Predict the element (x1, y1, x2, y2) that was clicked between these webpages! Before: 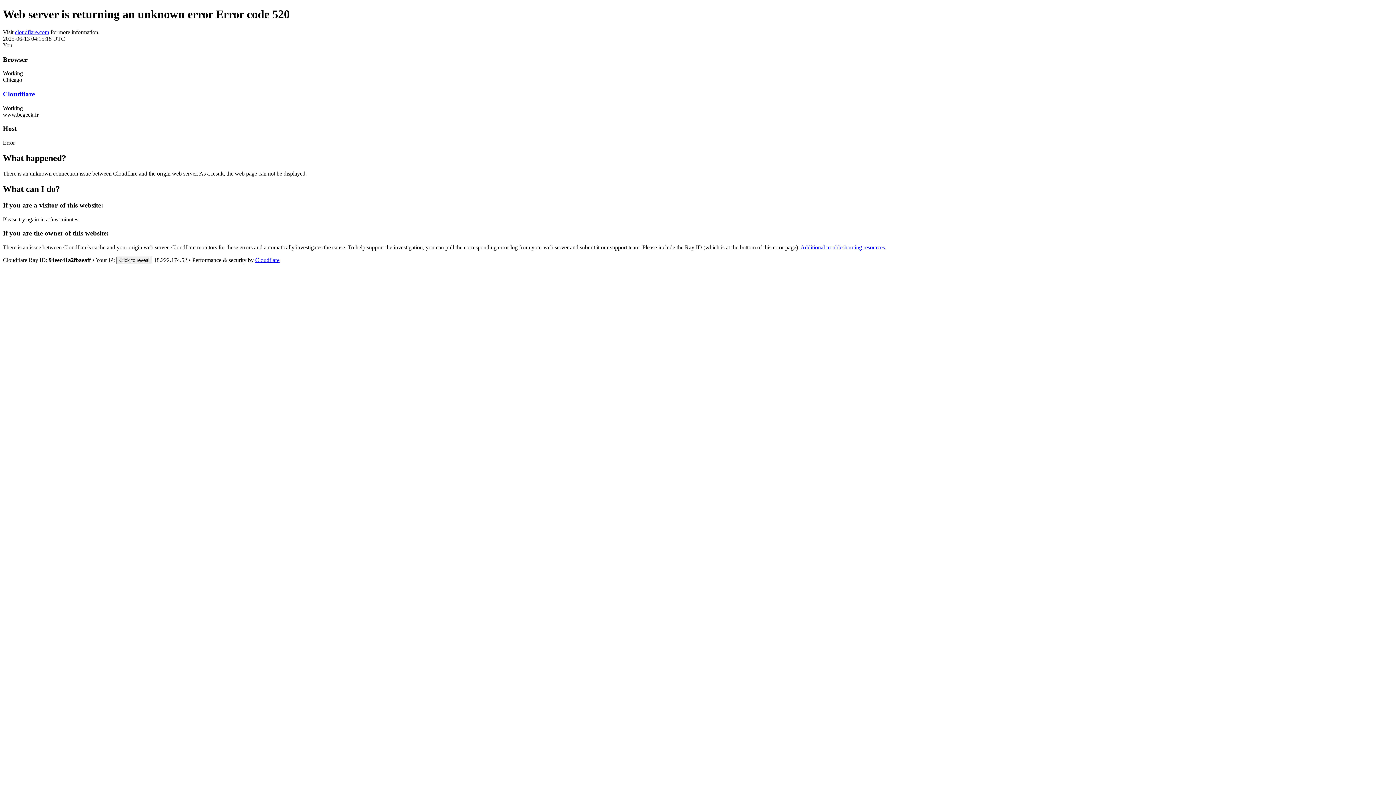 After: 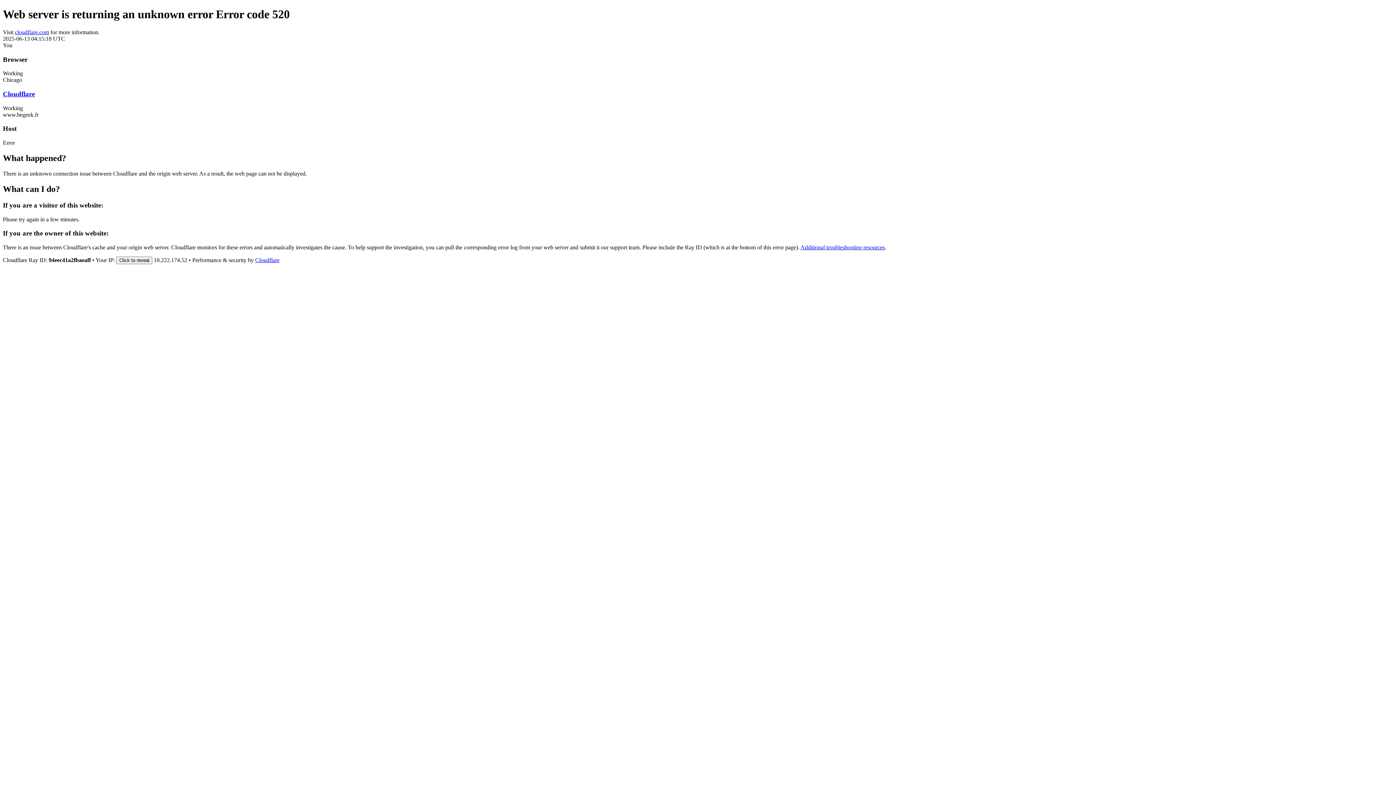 Action: label: cloudflare.com bbox: (14, 29, 49, 35)